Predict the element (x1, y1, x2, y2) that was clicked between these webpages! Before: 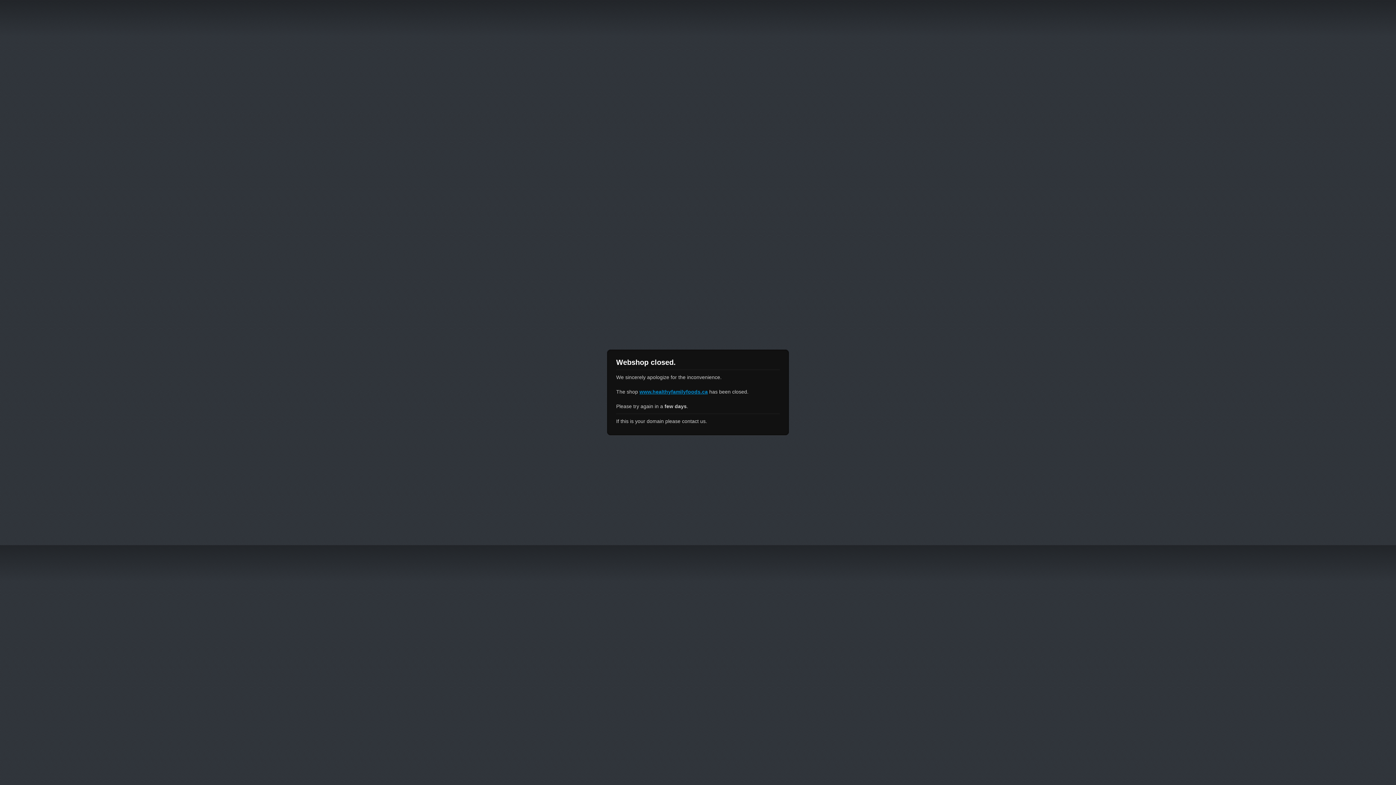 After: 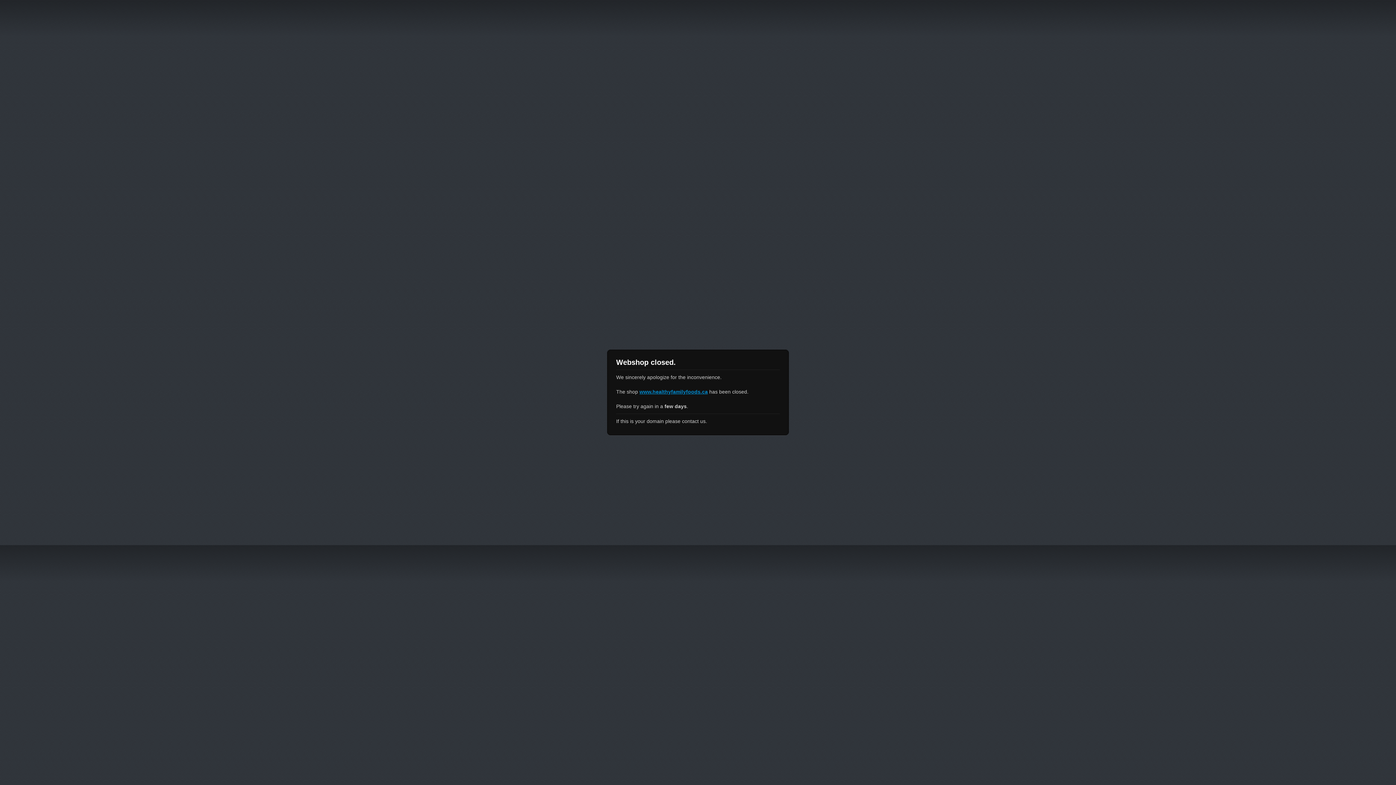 Action: bbox: (639, 389, 708, 394) label: www.healthyfamilyfoods.ca